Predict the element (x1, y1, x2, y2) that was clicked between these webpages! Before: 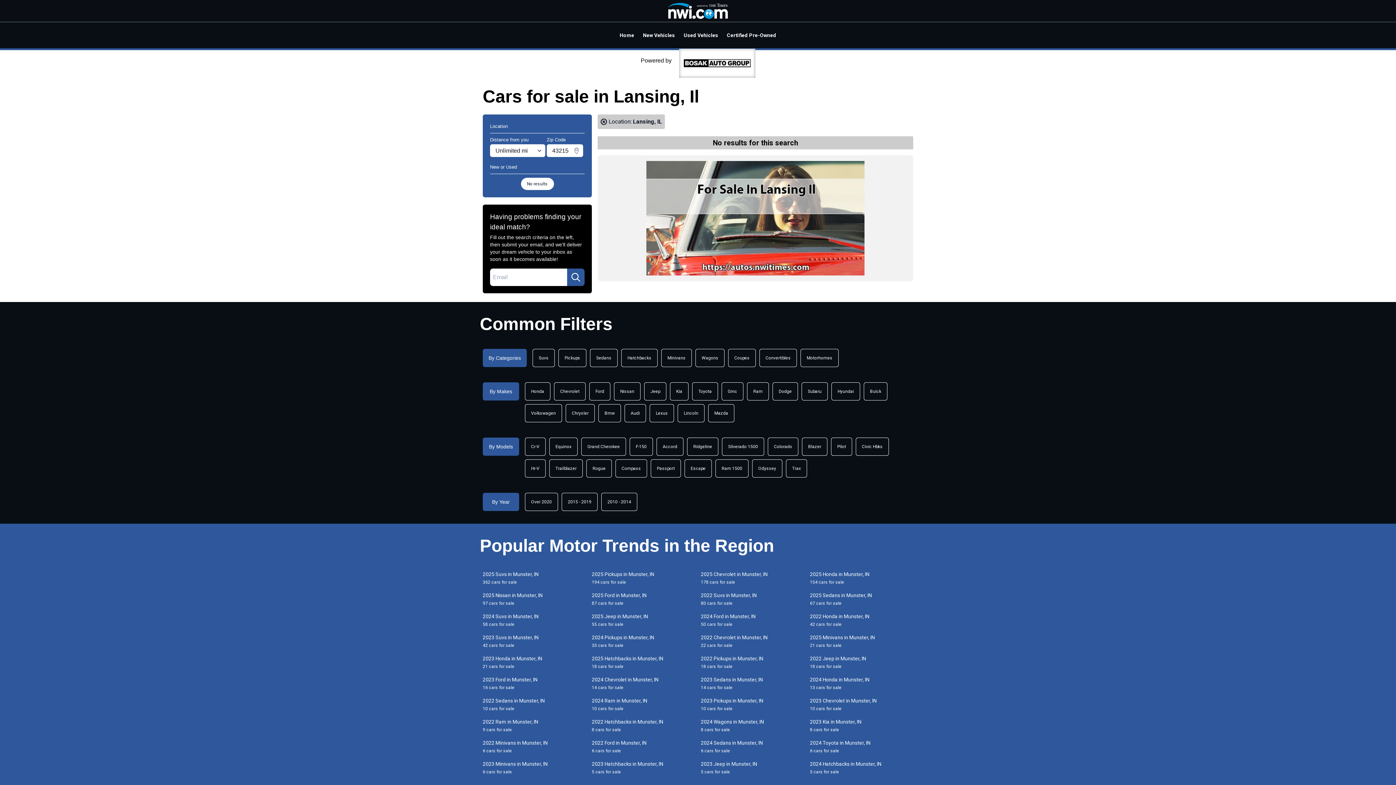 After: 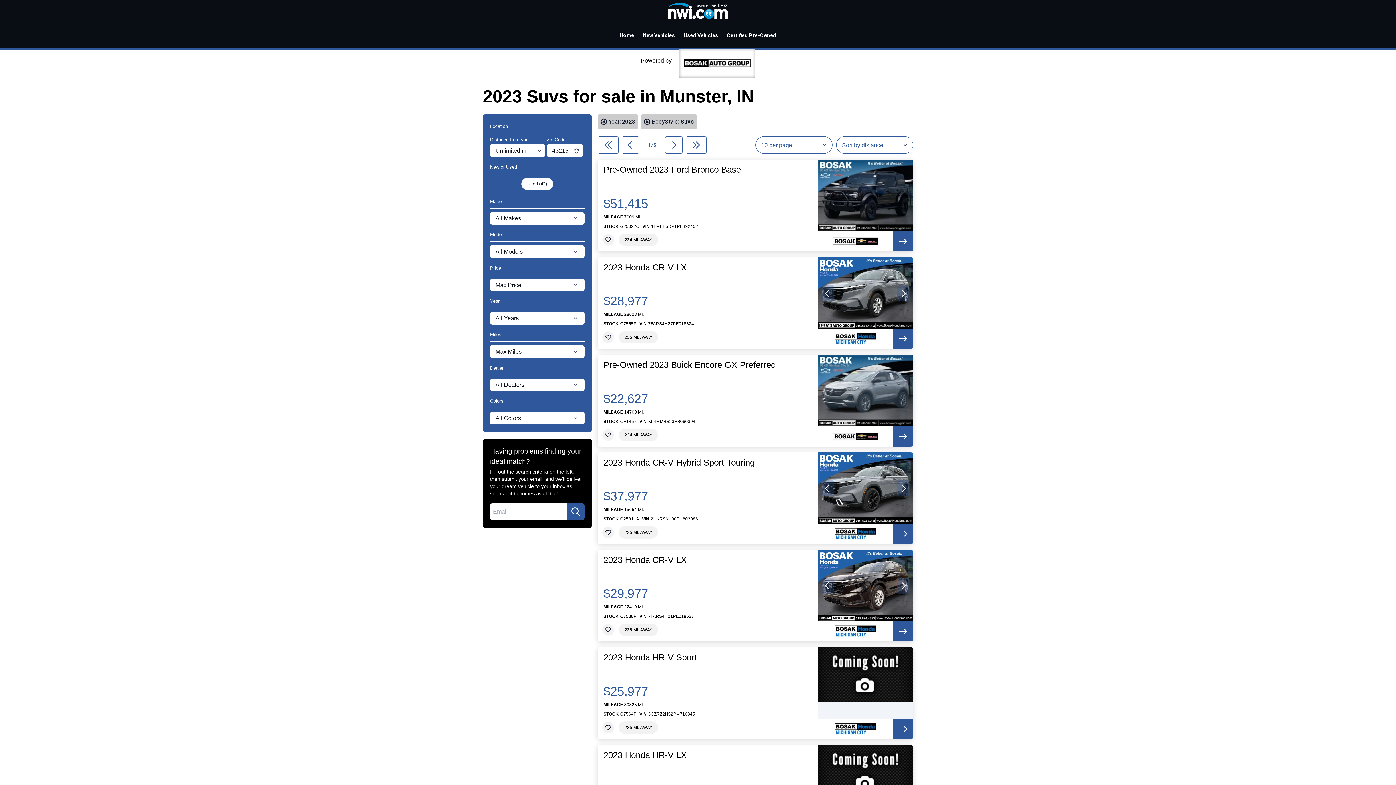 Action: bbox: (480, 634, 589, 649) label: 2023 Suvs in Munster, IN
42 cars for sale